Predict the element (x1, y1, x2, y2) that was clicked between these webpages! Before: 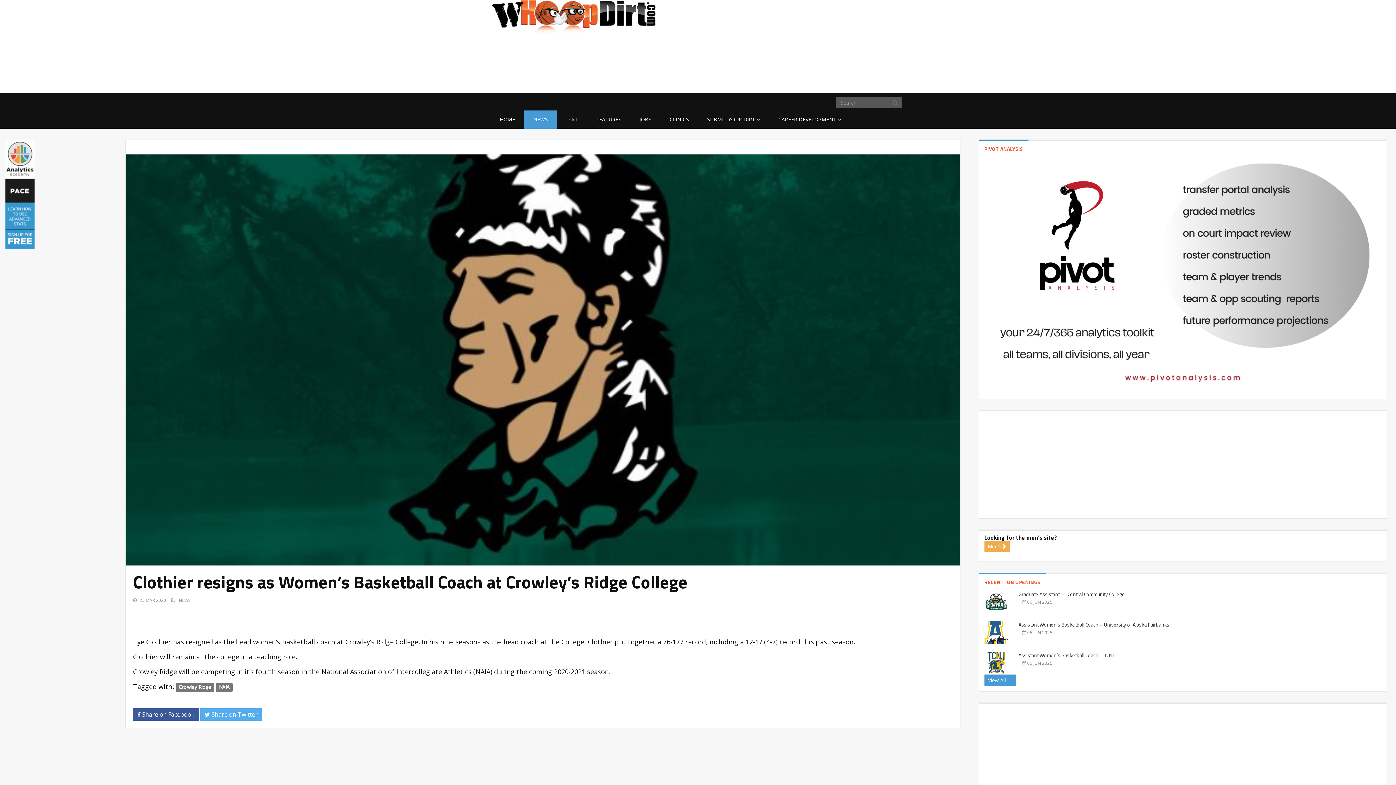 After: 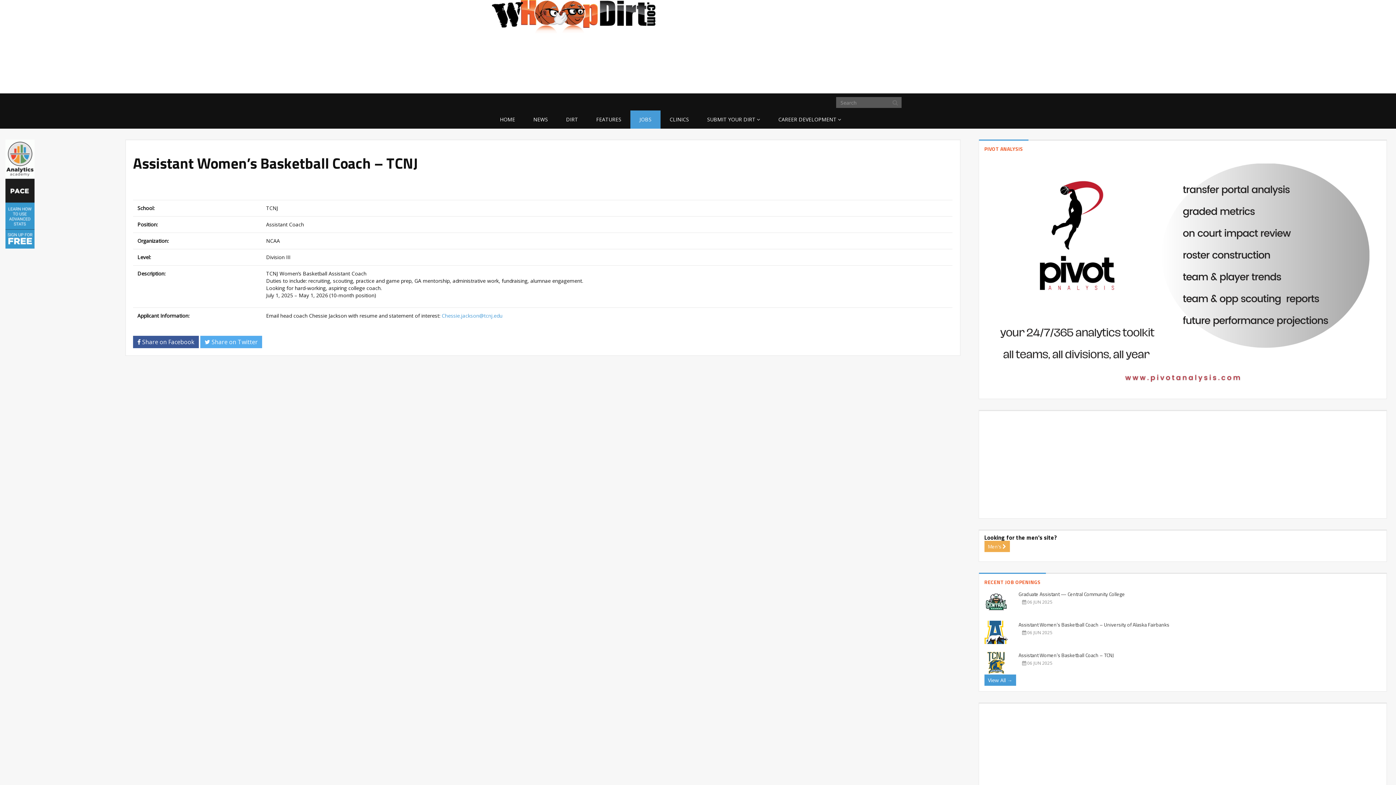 Action: bbox: (984, 651, 1007, 674)